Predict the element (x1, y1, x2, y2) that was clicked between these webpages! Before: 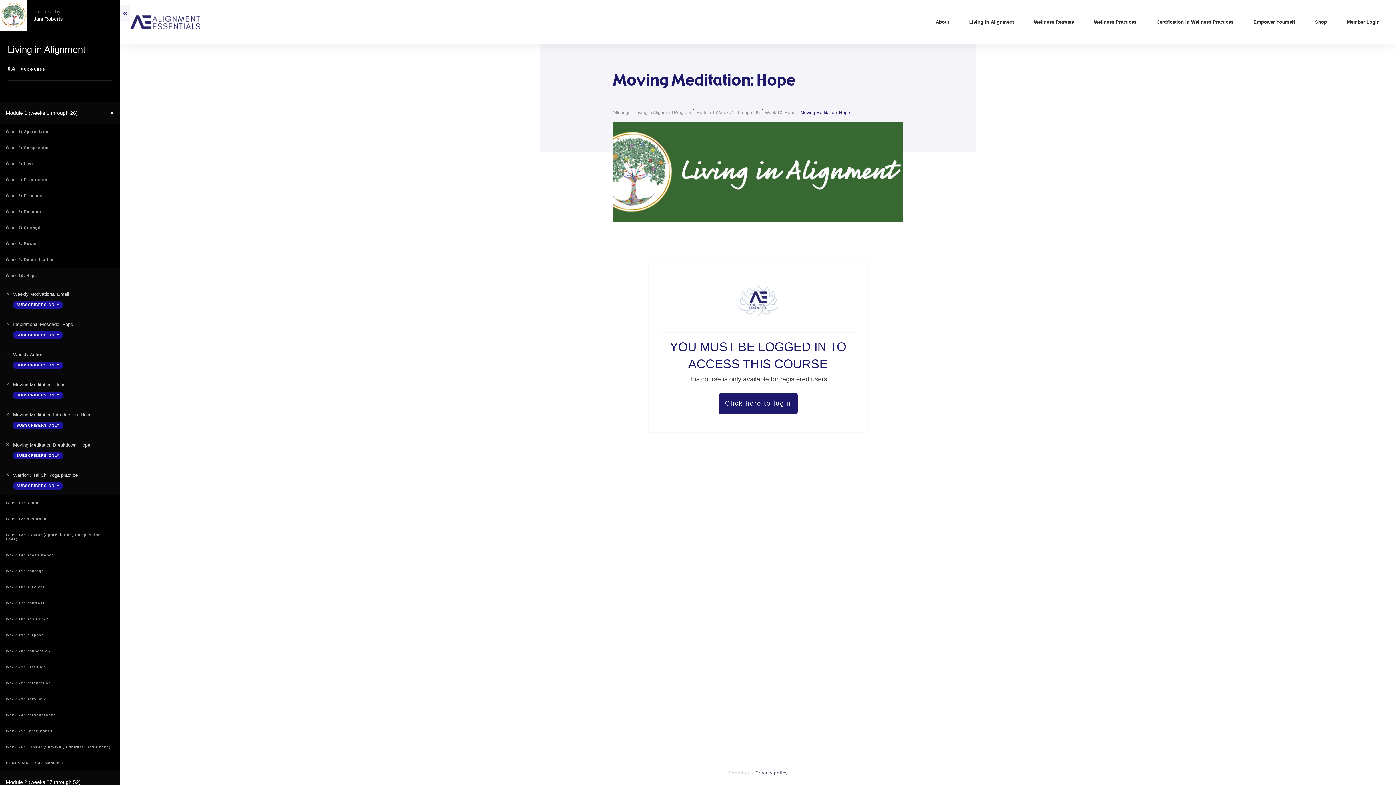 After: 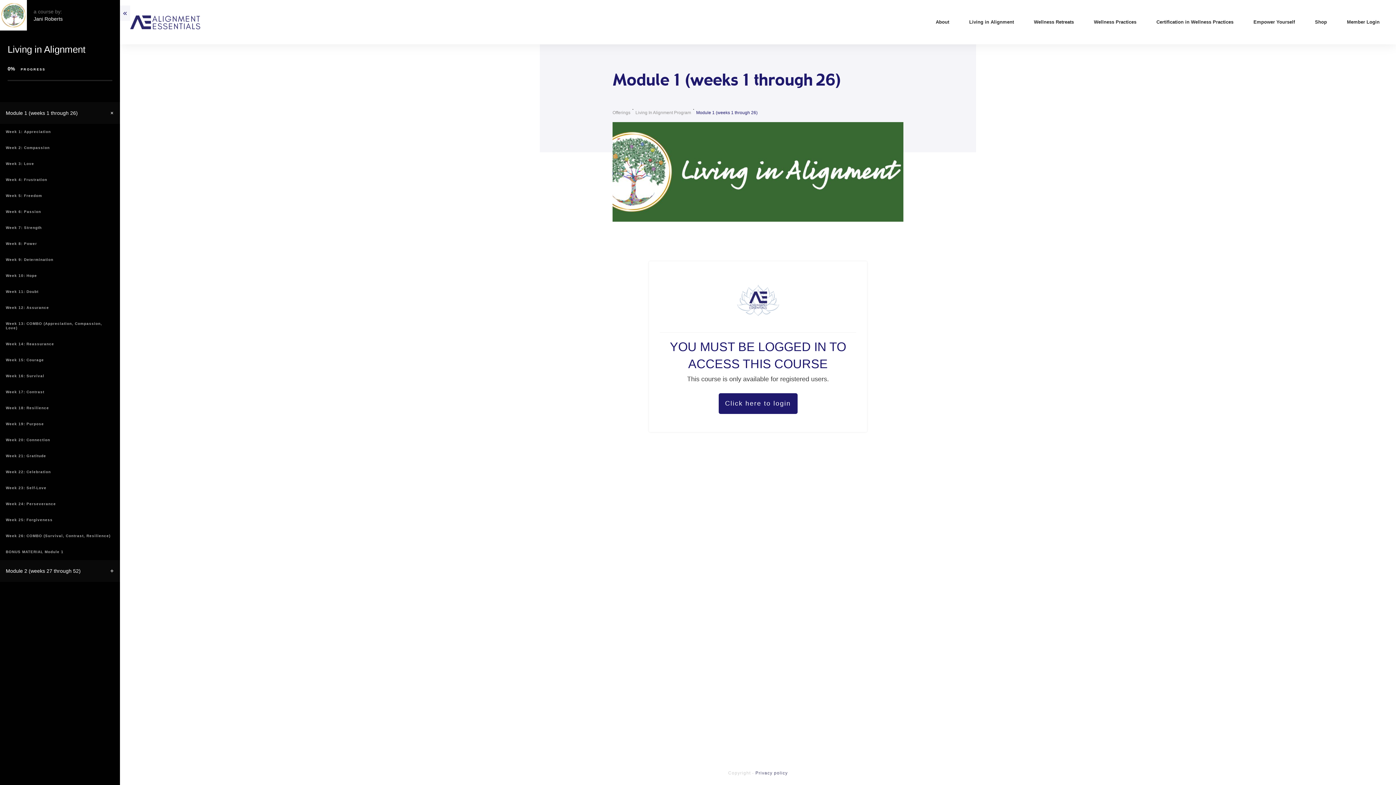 Action: bbox: (5, 110, 77, 116) label: Module 1 (weeks 1 through 26)